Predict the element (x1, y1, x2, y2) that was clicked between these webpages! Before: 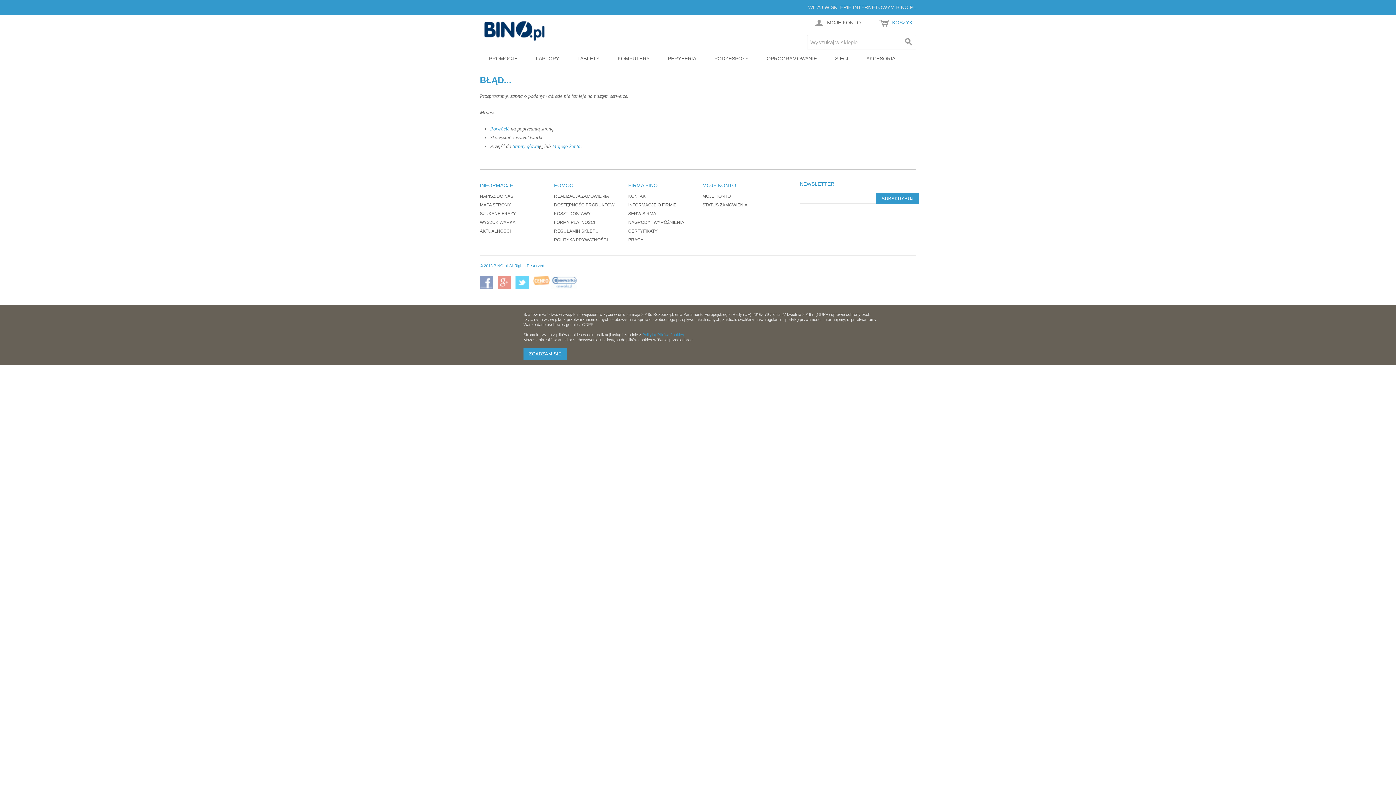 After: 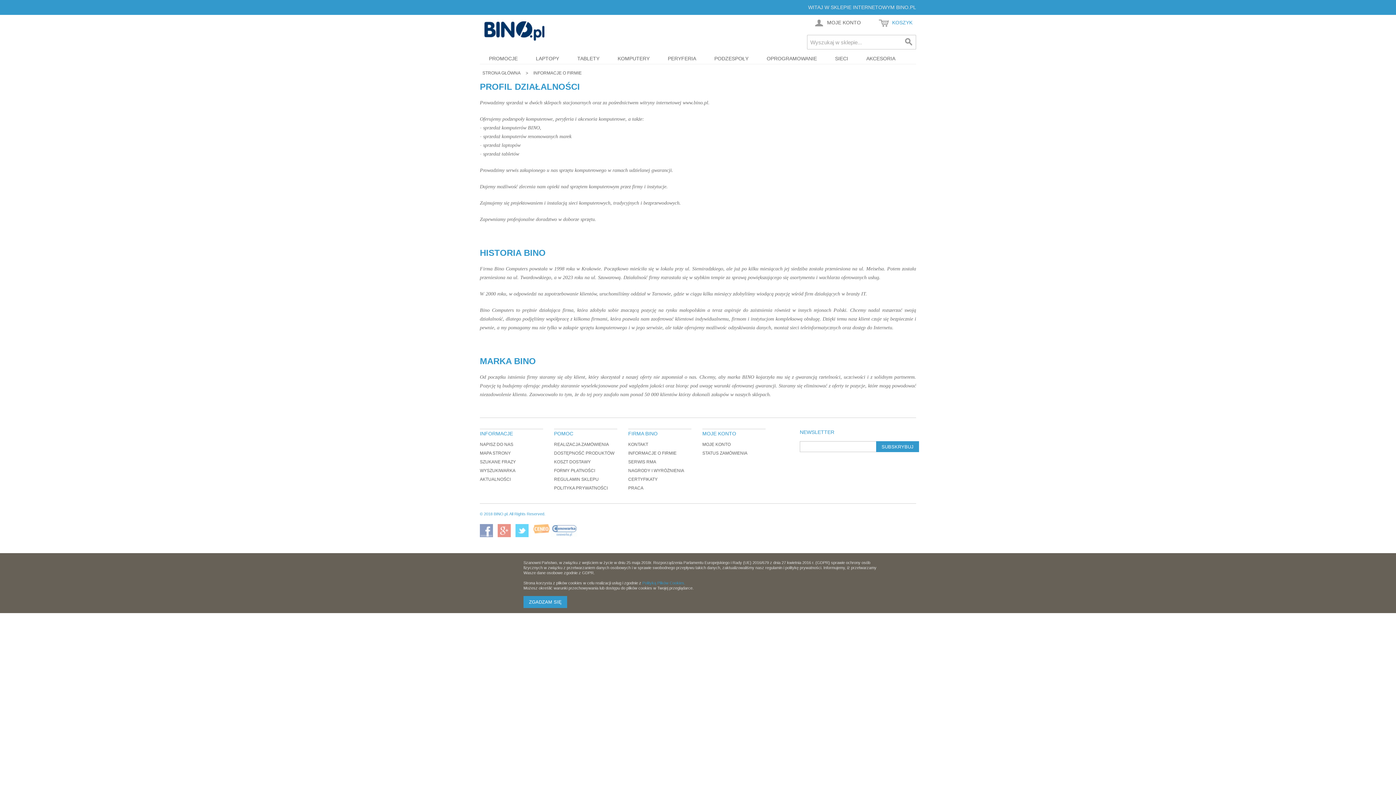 Action: label: INFORMACJE O FIRMIE bbox: (628, 202, 676, 207)